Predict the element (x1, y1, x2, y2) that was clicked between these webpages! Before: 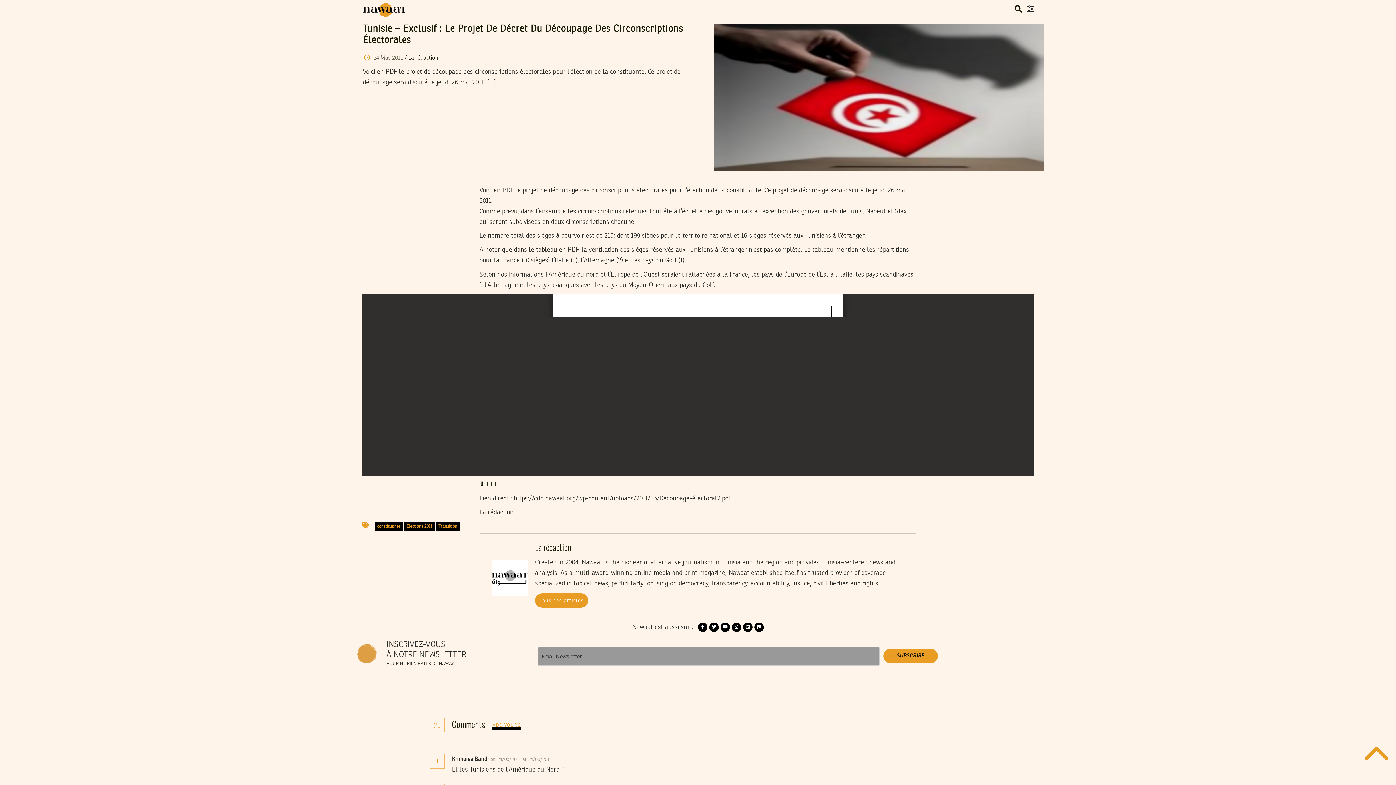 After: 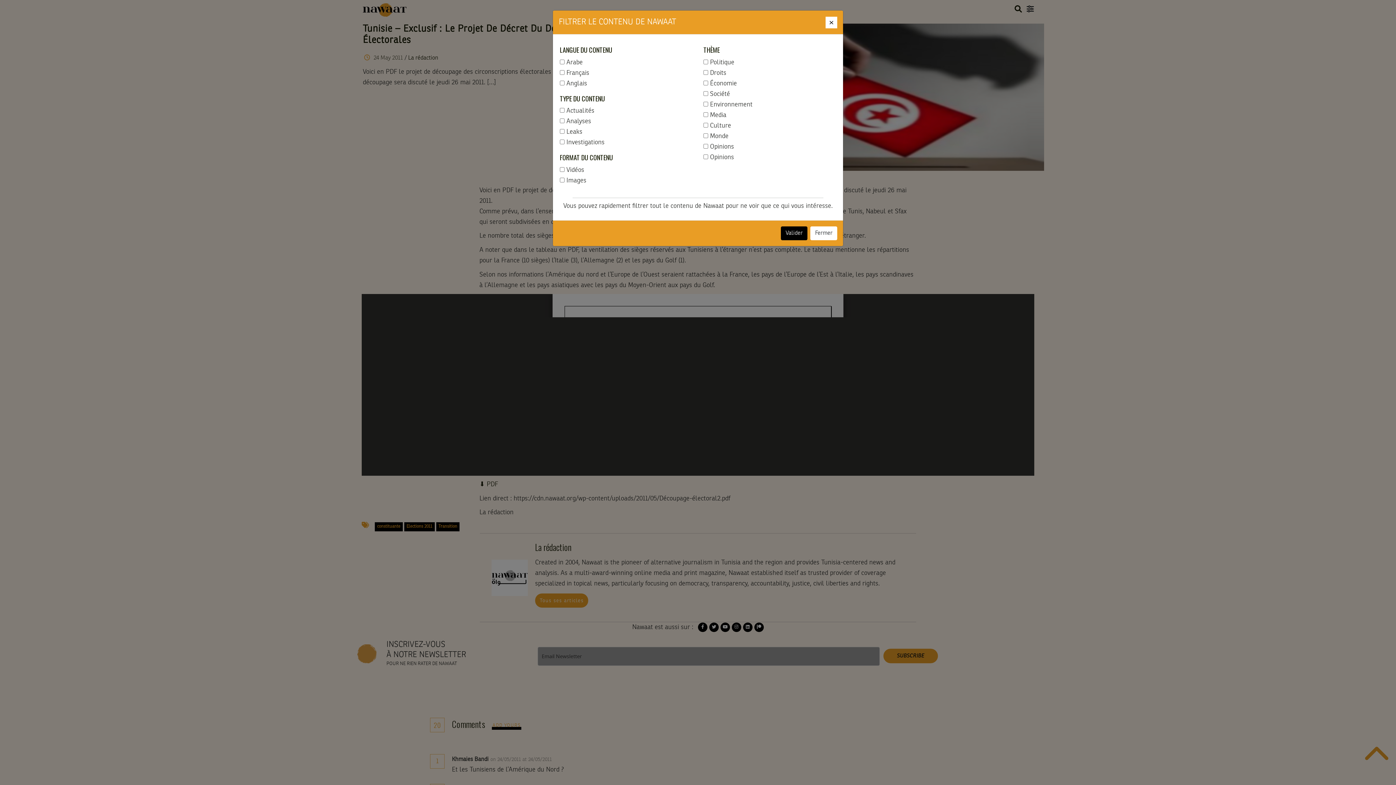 Action: bbox: (1022, 2, 1038, 17)